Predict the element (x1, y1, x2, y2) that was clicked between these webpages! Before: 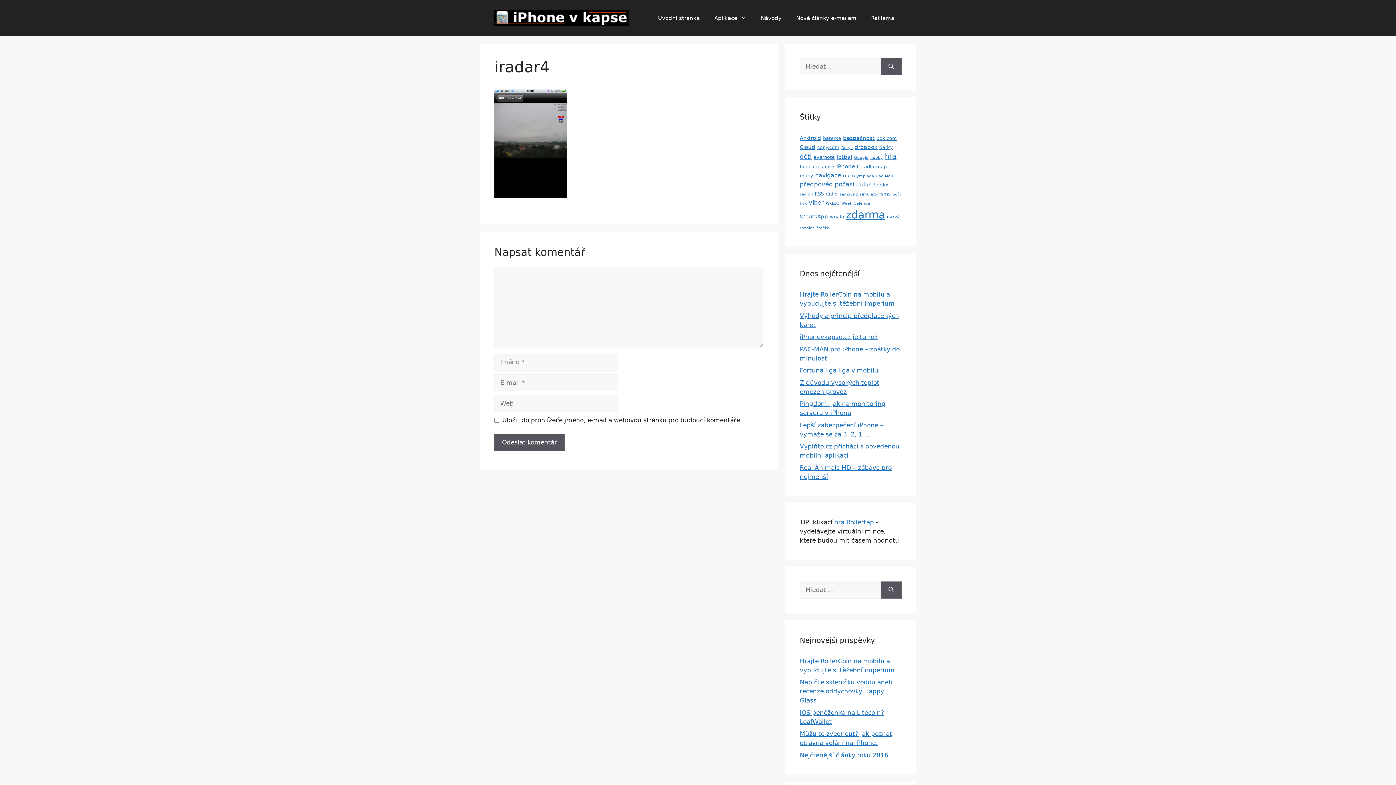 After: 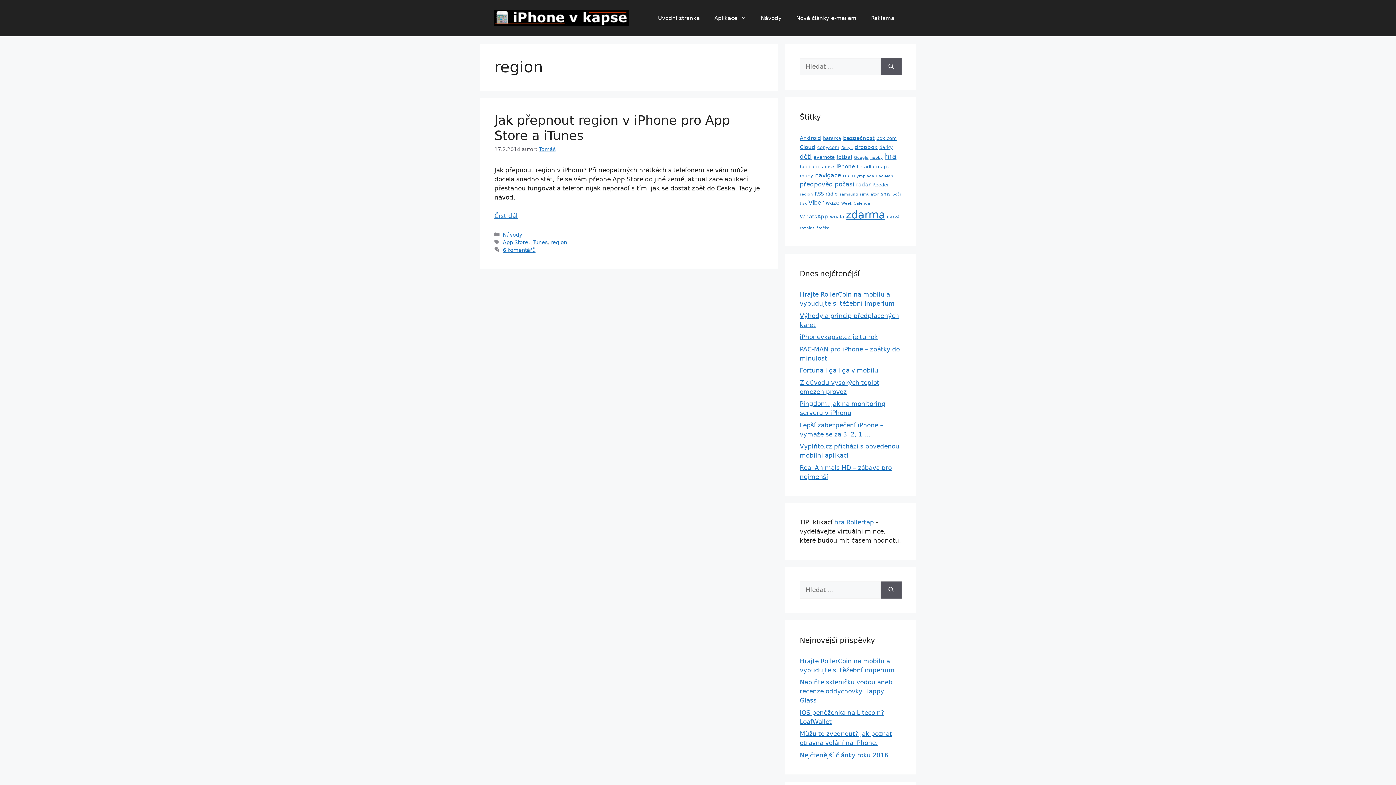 Action: label: region (1 položka) bbox: (800, 192, 813, 196)